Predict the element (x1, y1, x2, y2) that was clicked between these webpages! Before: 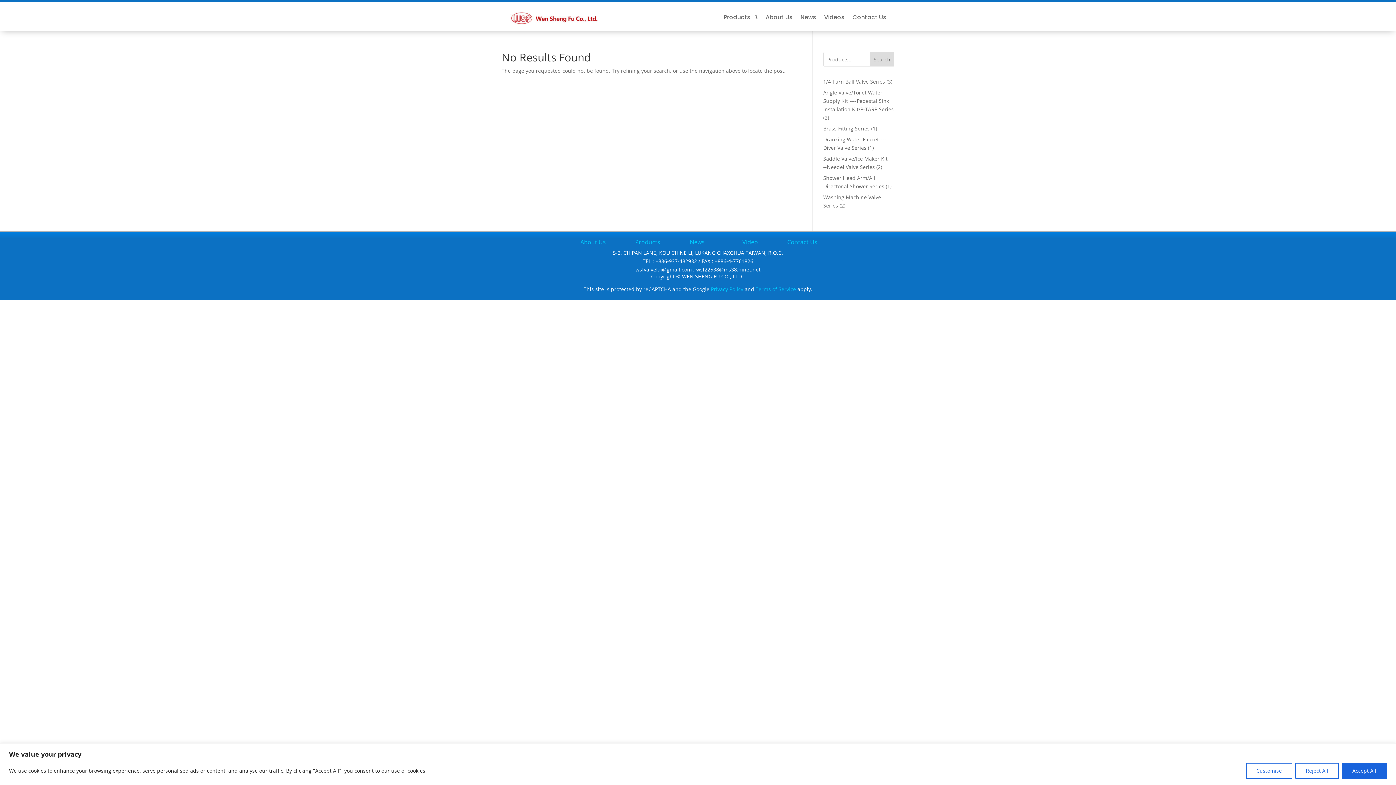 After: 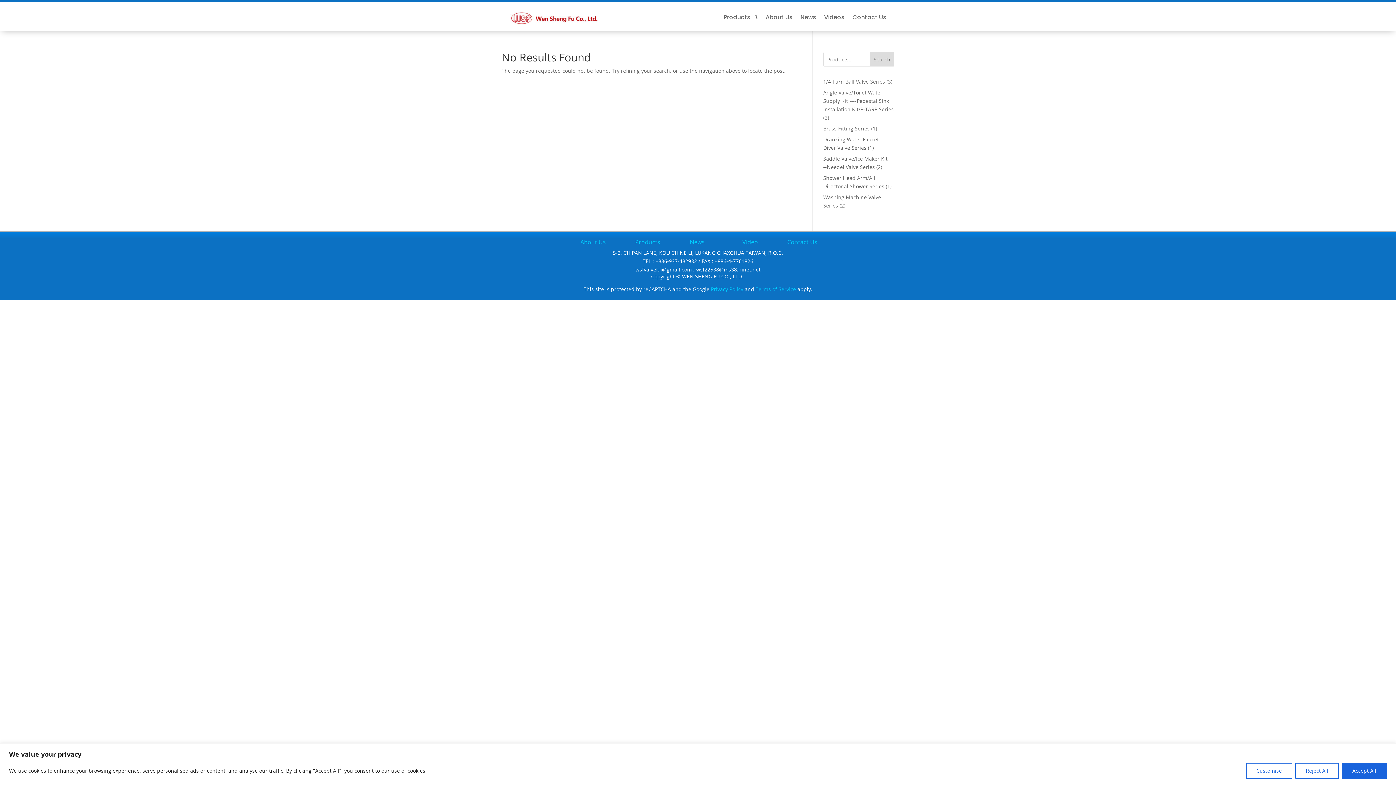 Action: label: Privacy Policy bbox: (711, 285, 743, 292)